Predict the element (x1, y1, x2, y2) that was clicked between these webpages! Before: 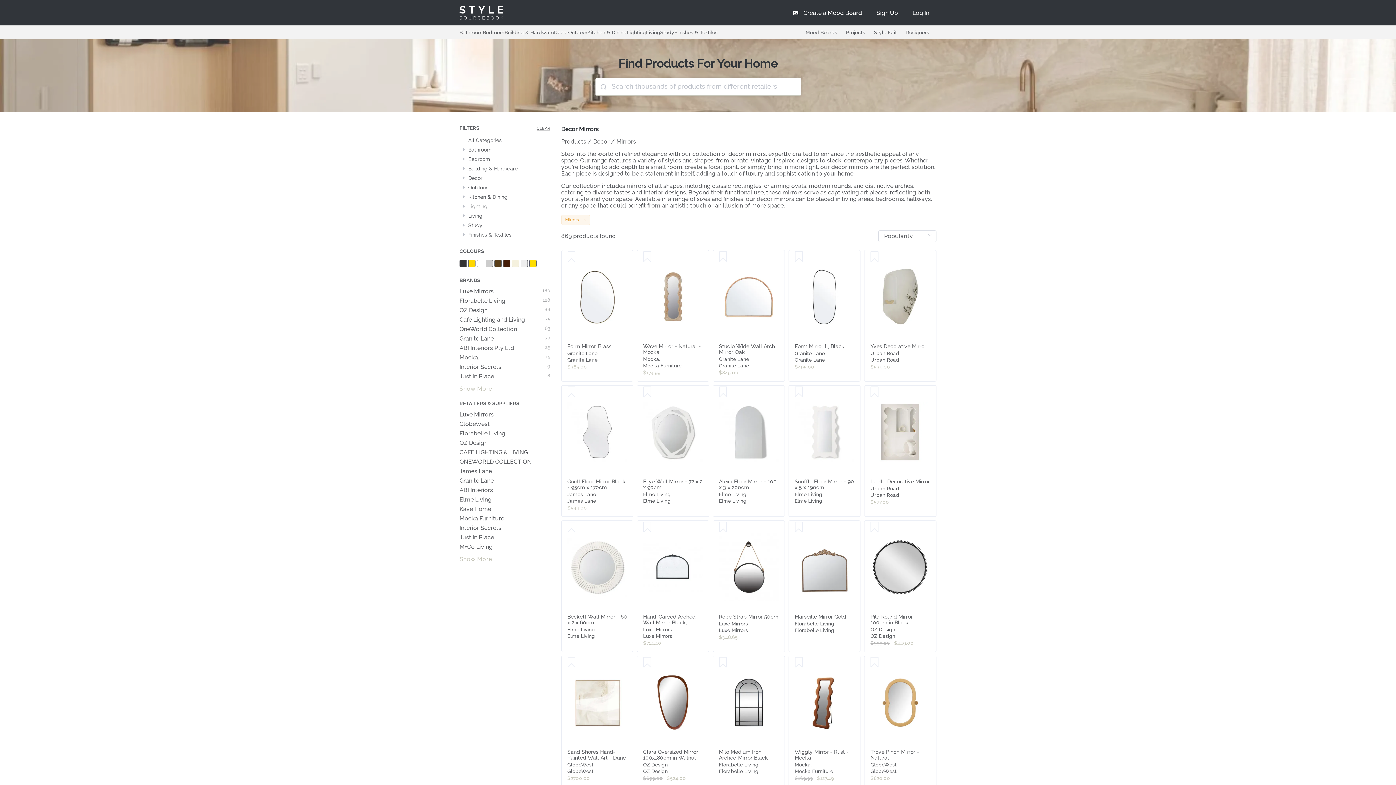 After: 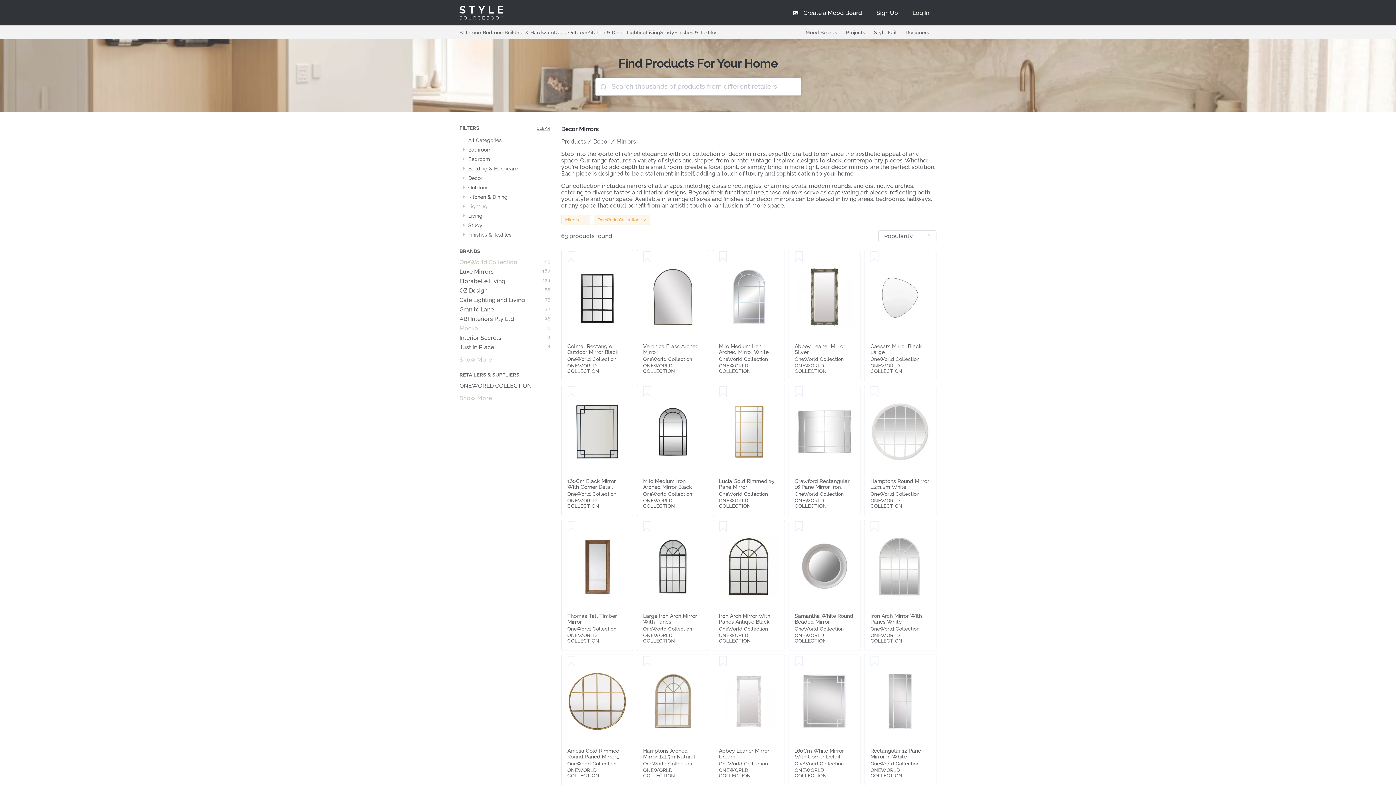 Action: label: OneWorld Collection
63 bbox: (459, 326, 550, 335)